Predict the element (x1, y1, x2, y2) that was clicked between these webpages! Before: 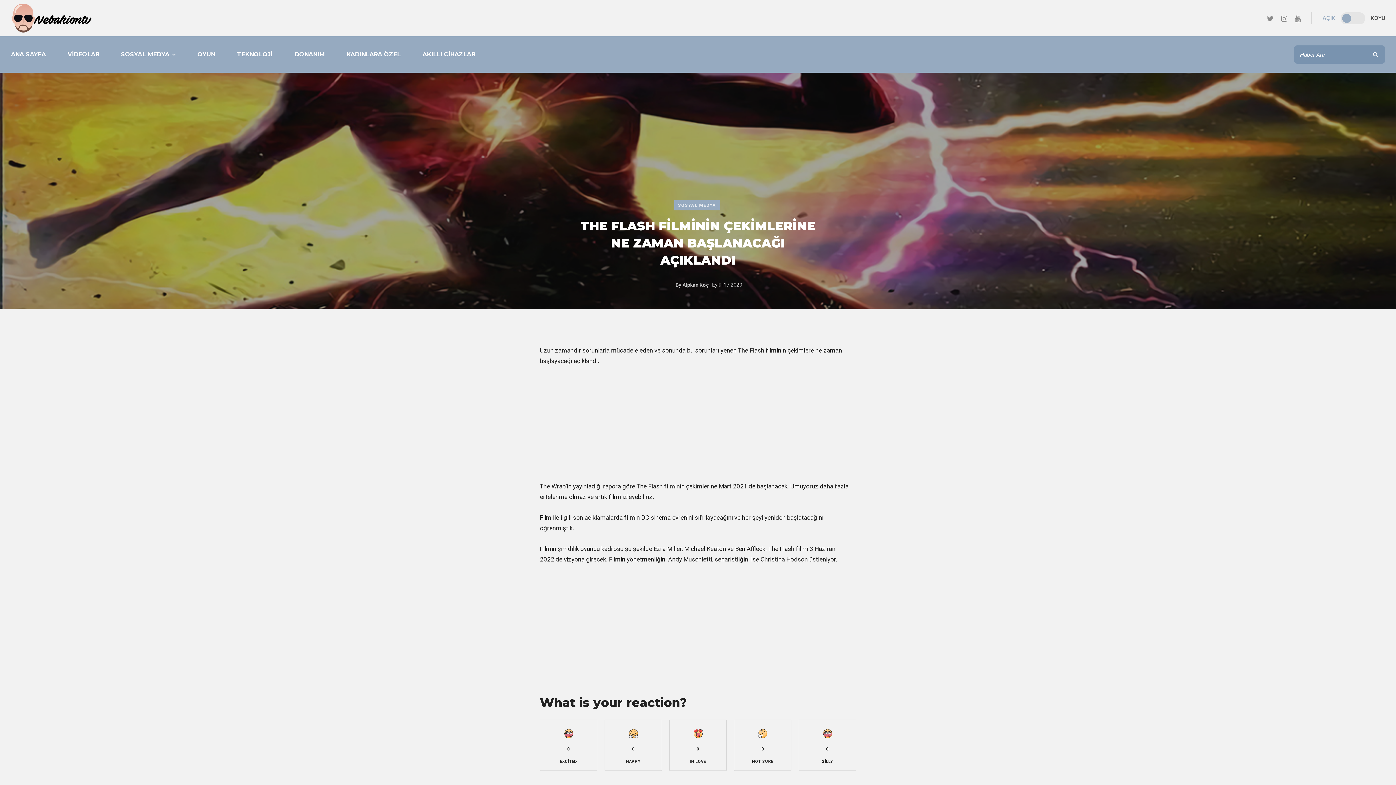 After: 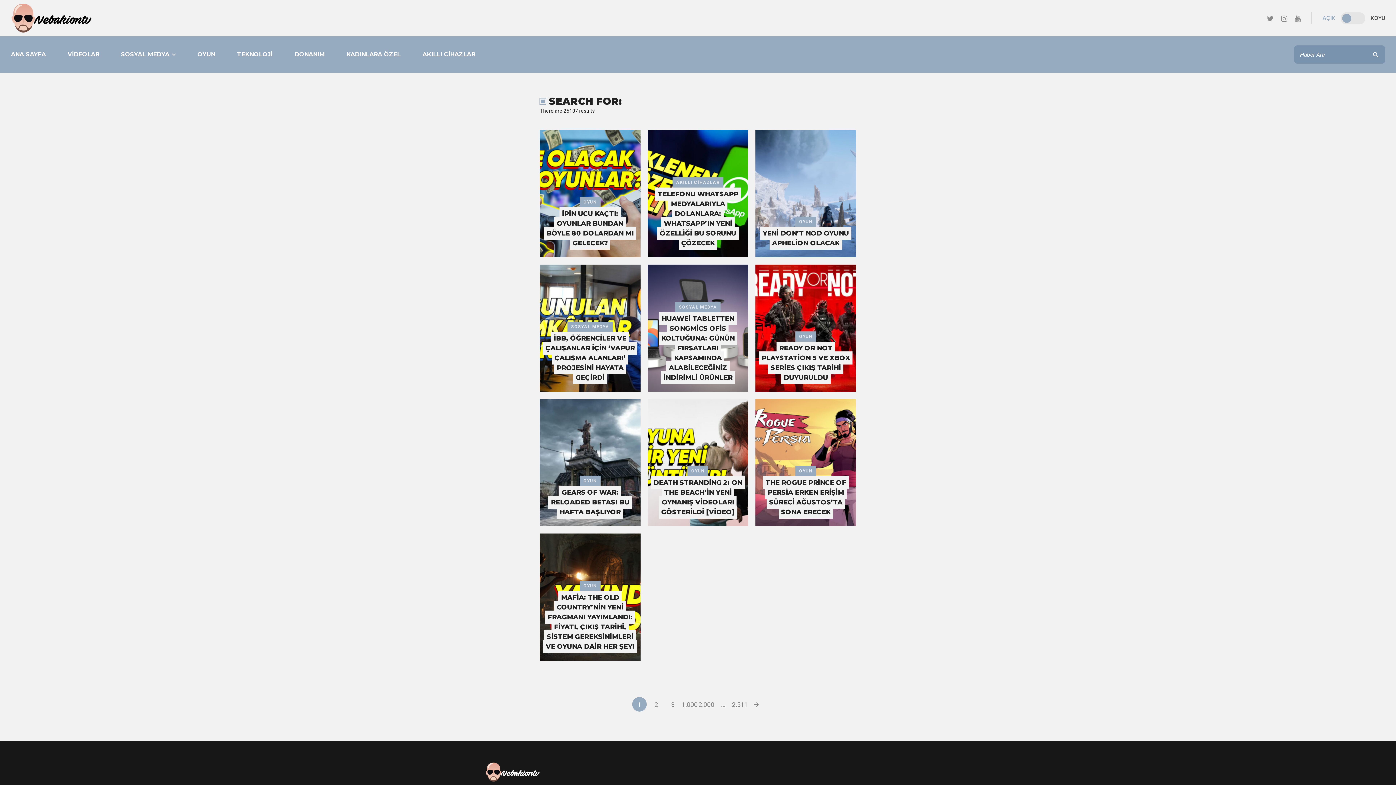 Action: label: Search bbox: (1372, 45, 1380, 63)